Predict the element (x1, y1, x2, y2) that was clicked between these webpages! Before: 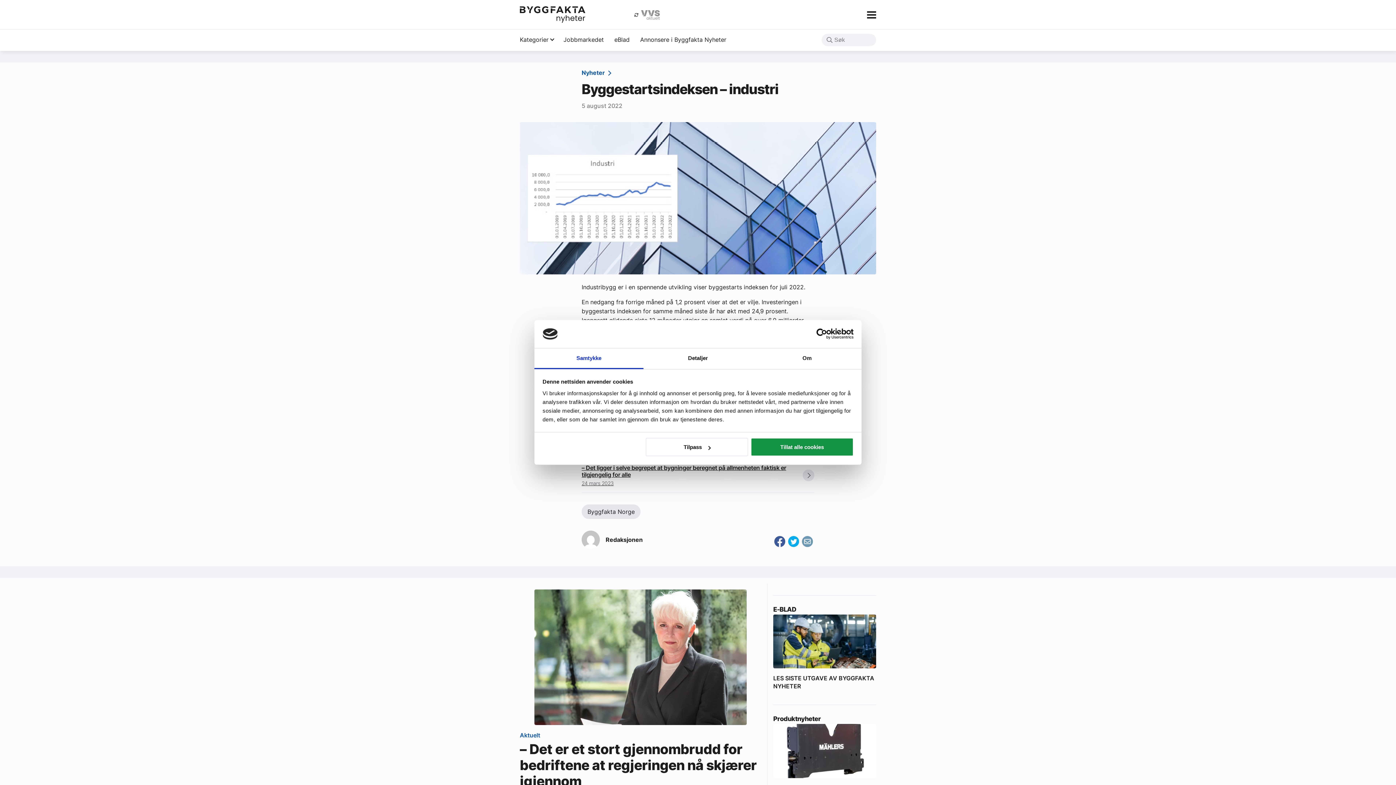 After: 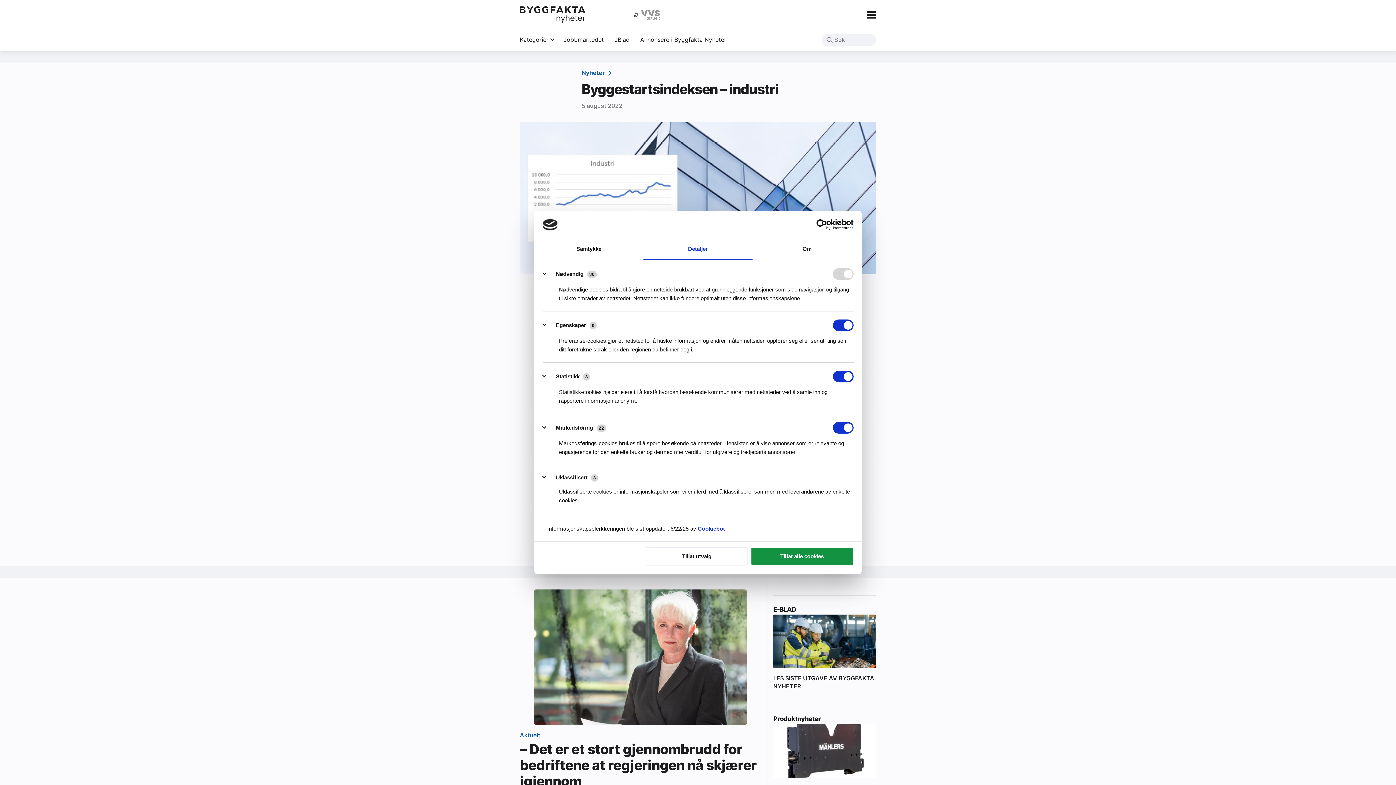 Action: label: Detaljer bbox: (643, 348, 752, 369)